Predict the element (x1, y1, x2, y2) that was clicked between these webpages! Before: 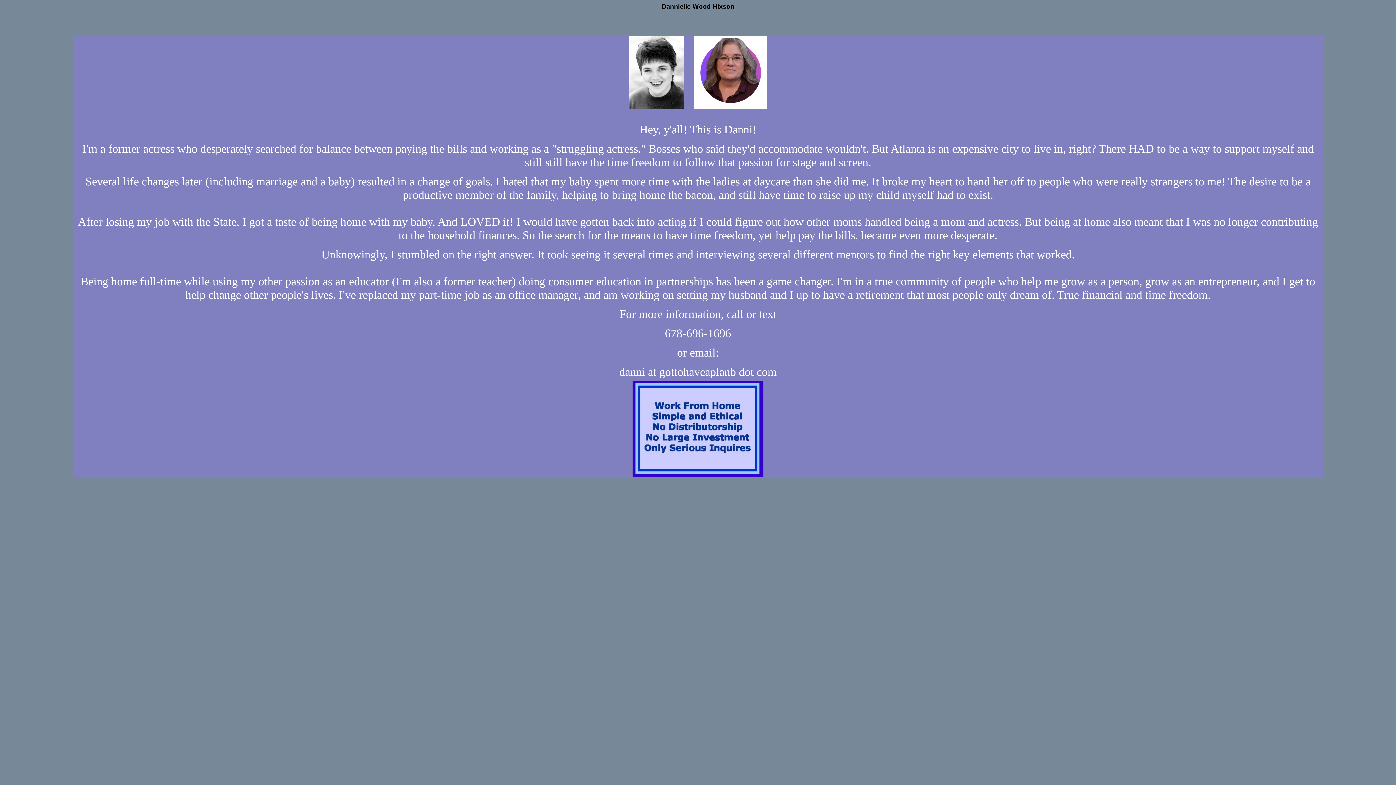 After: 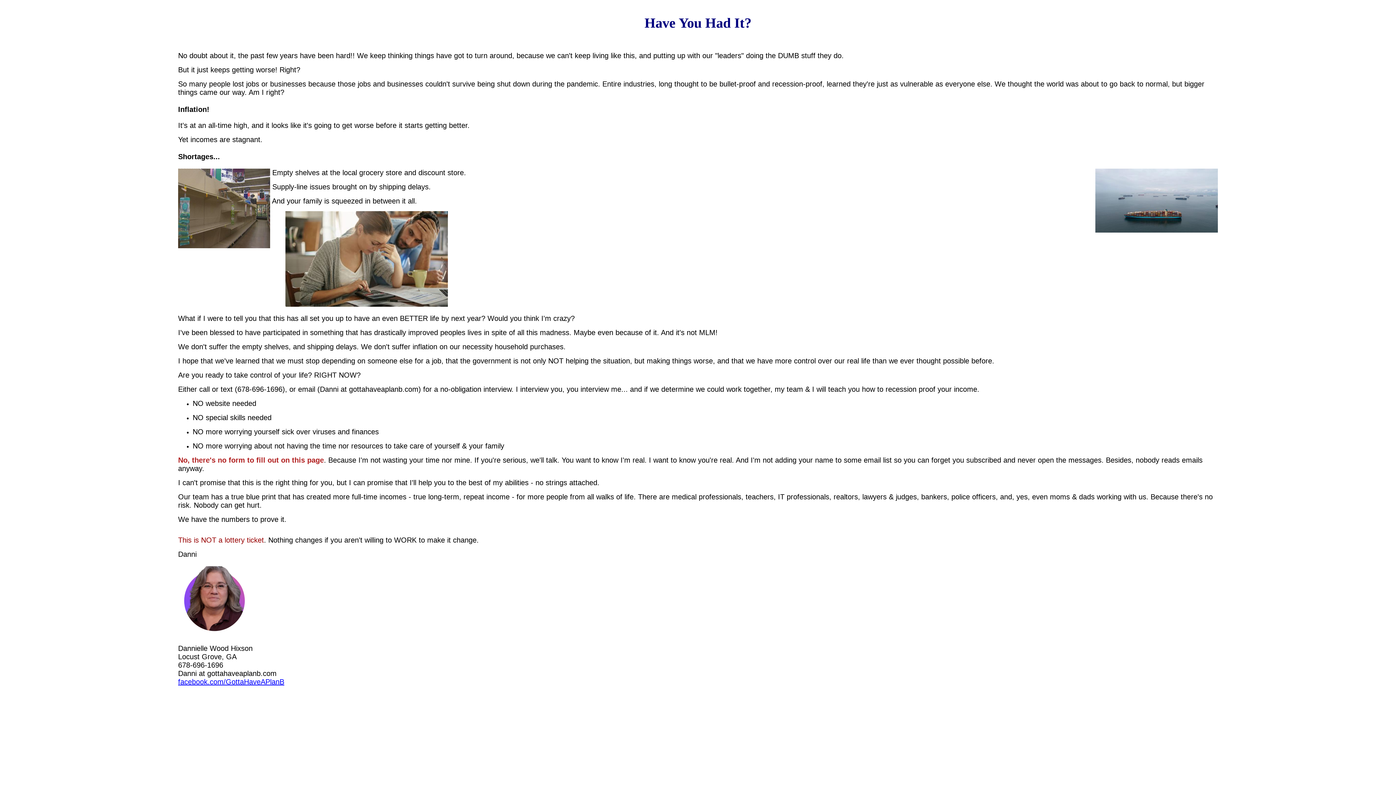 Action: bbox: (632, 472, 763, 478)